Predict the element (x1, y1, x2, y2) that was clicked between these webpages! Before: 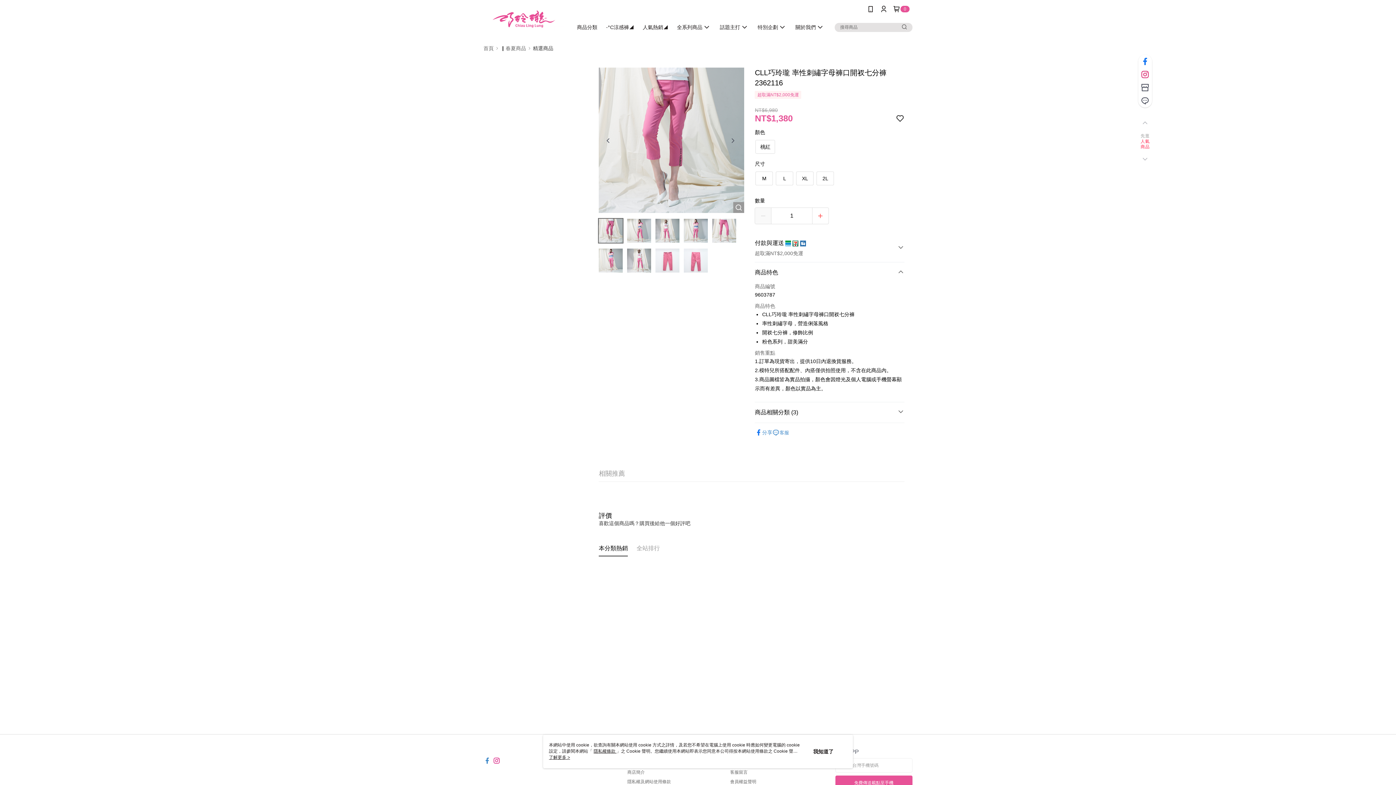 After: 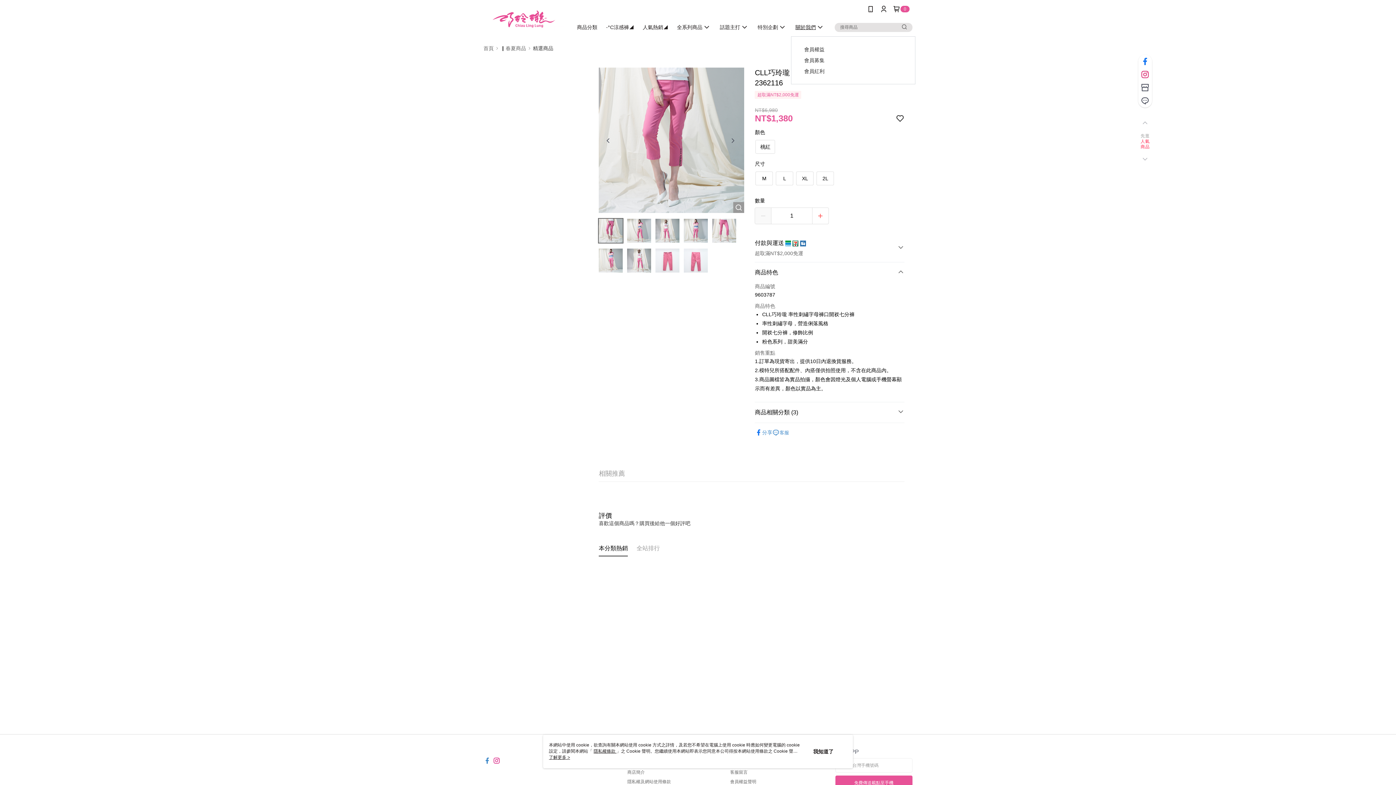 Action: label: 關於我們 bbox: (710, 18, 748, 36)